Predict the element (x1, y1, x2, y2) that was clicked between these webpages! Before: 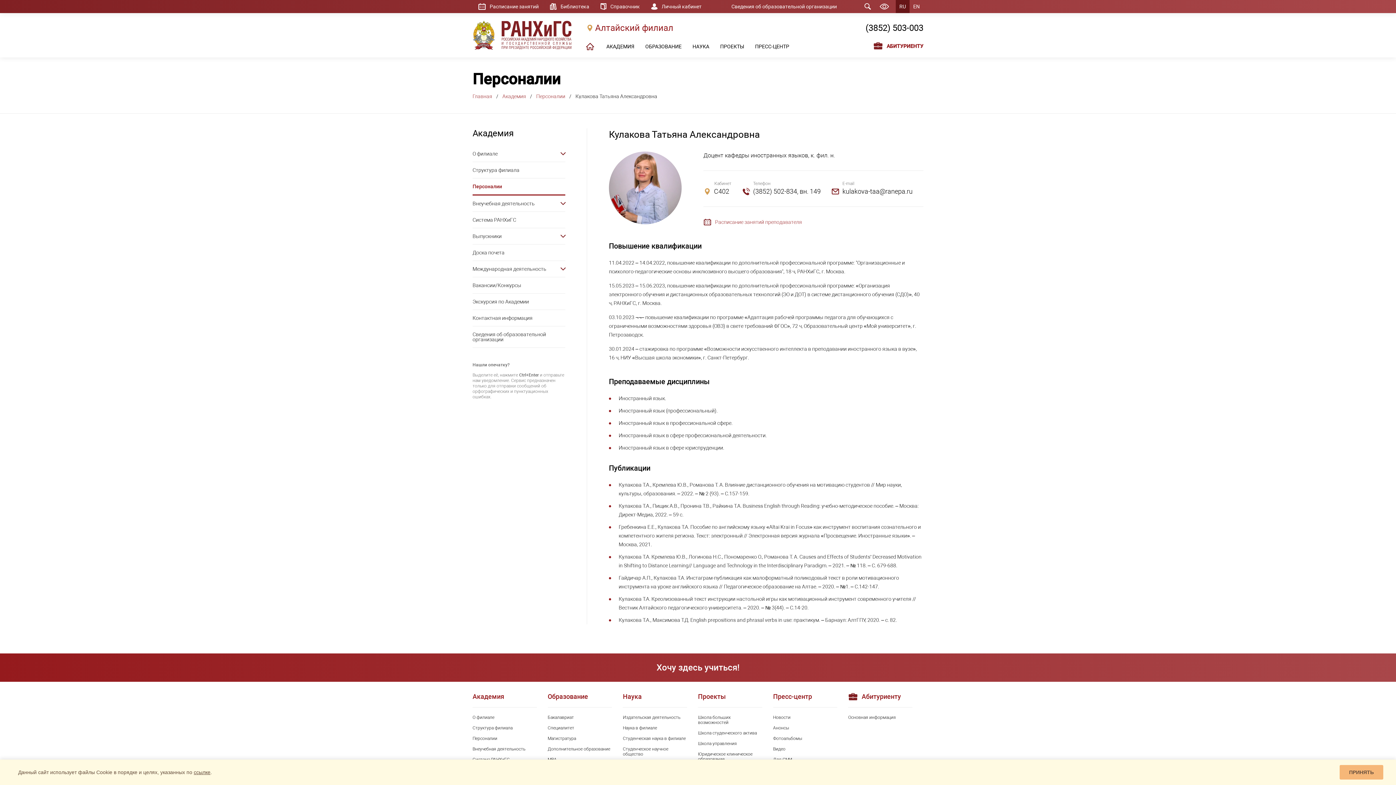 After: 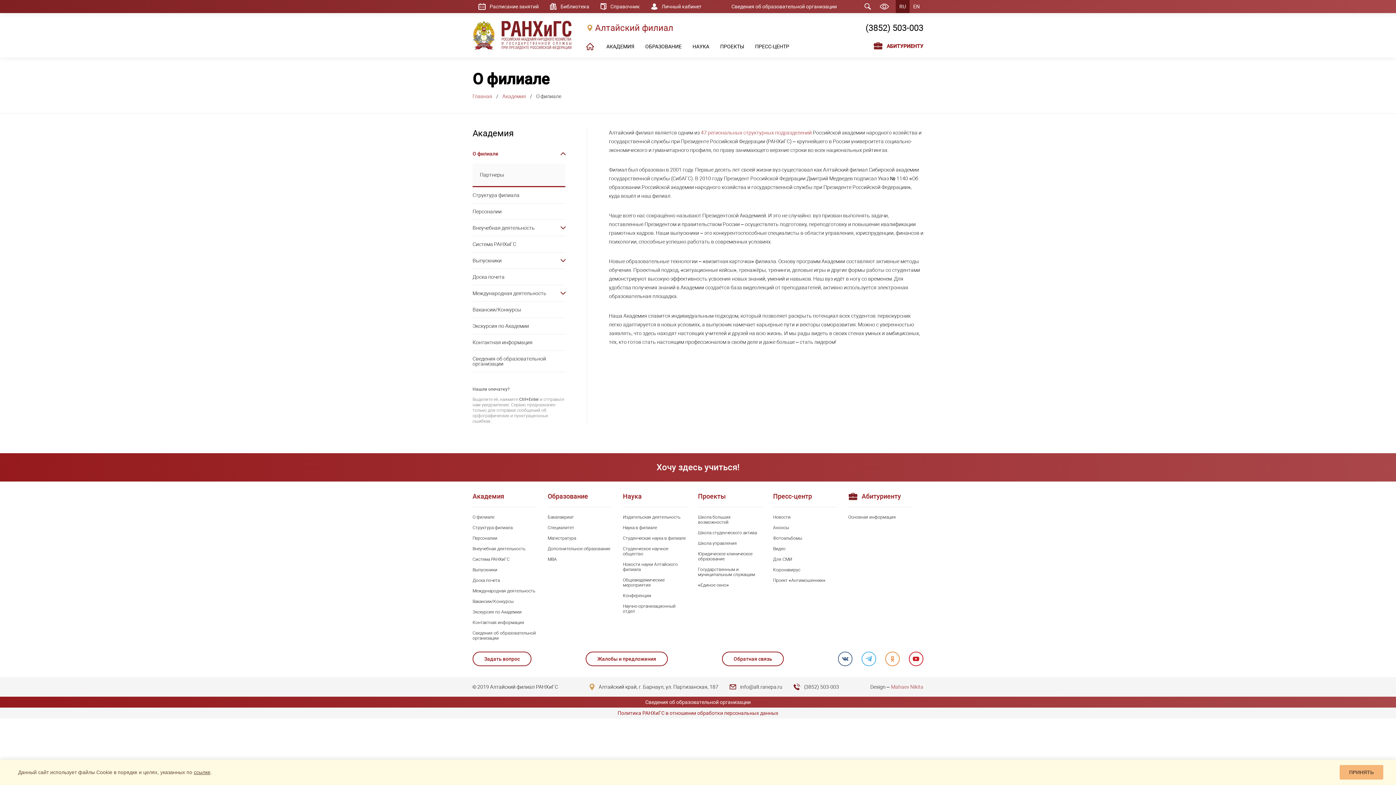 Action: label: О филиале bbox: (472, 715, 536, 720)